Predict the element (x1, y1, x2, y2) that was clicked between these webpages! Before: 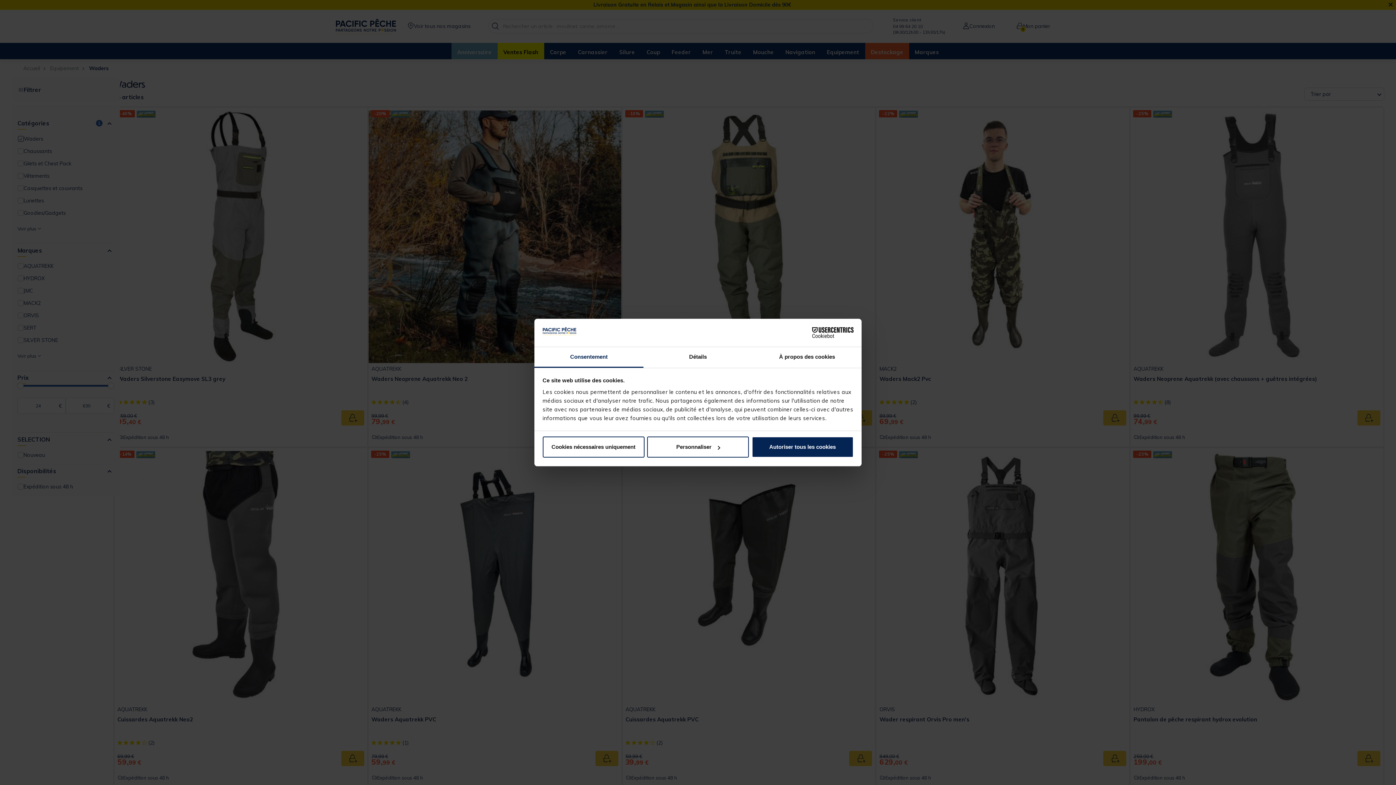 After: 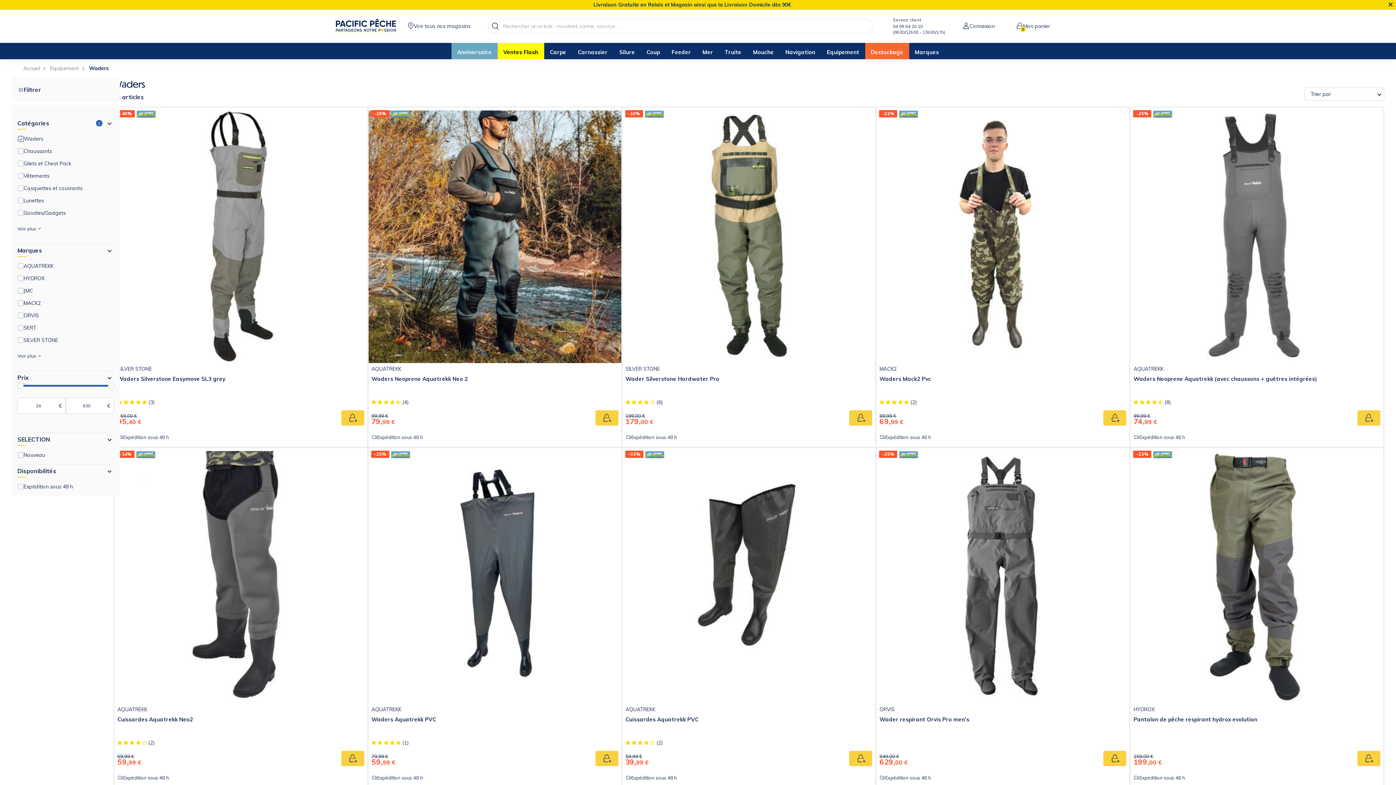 Action: bbox: (751, 436, 853, 457) label: Autoriser tous les cookies